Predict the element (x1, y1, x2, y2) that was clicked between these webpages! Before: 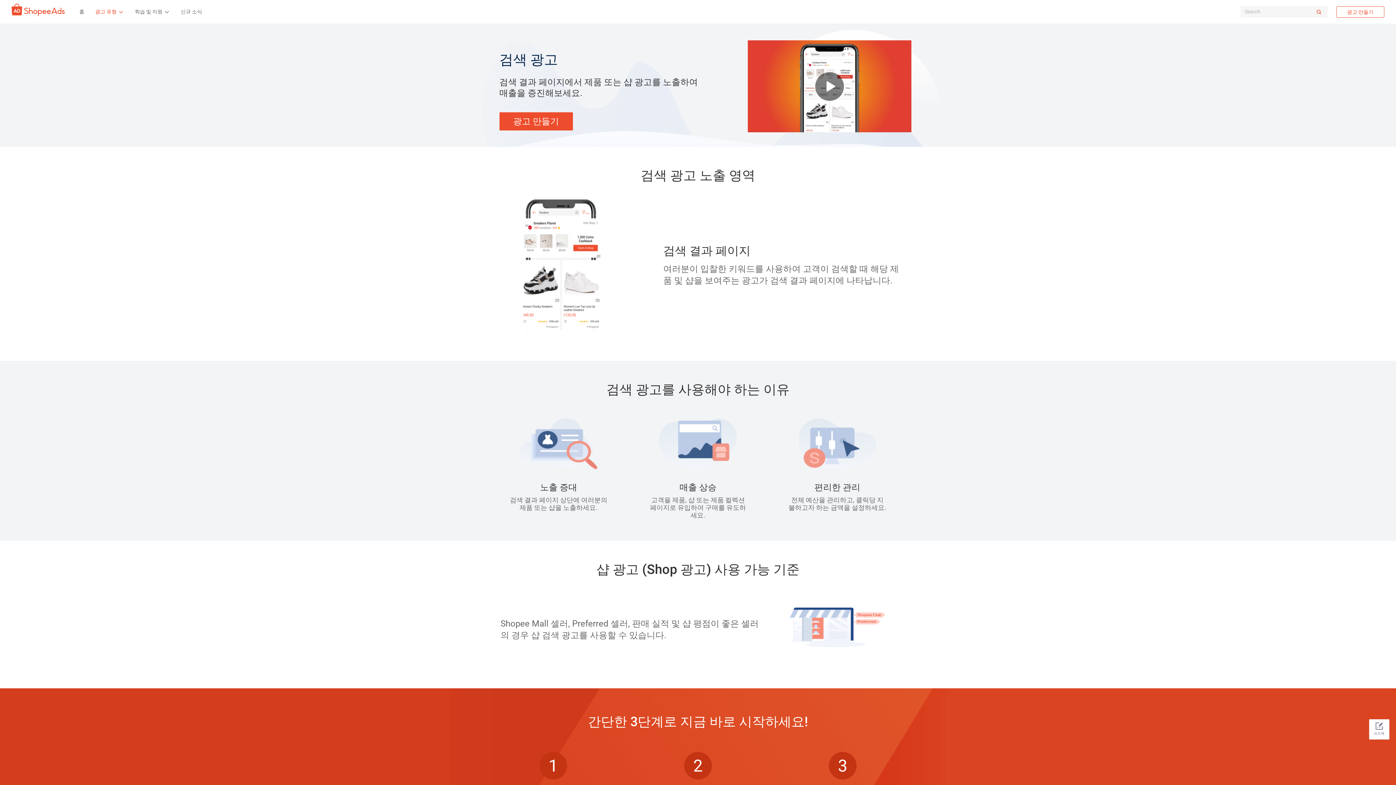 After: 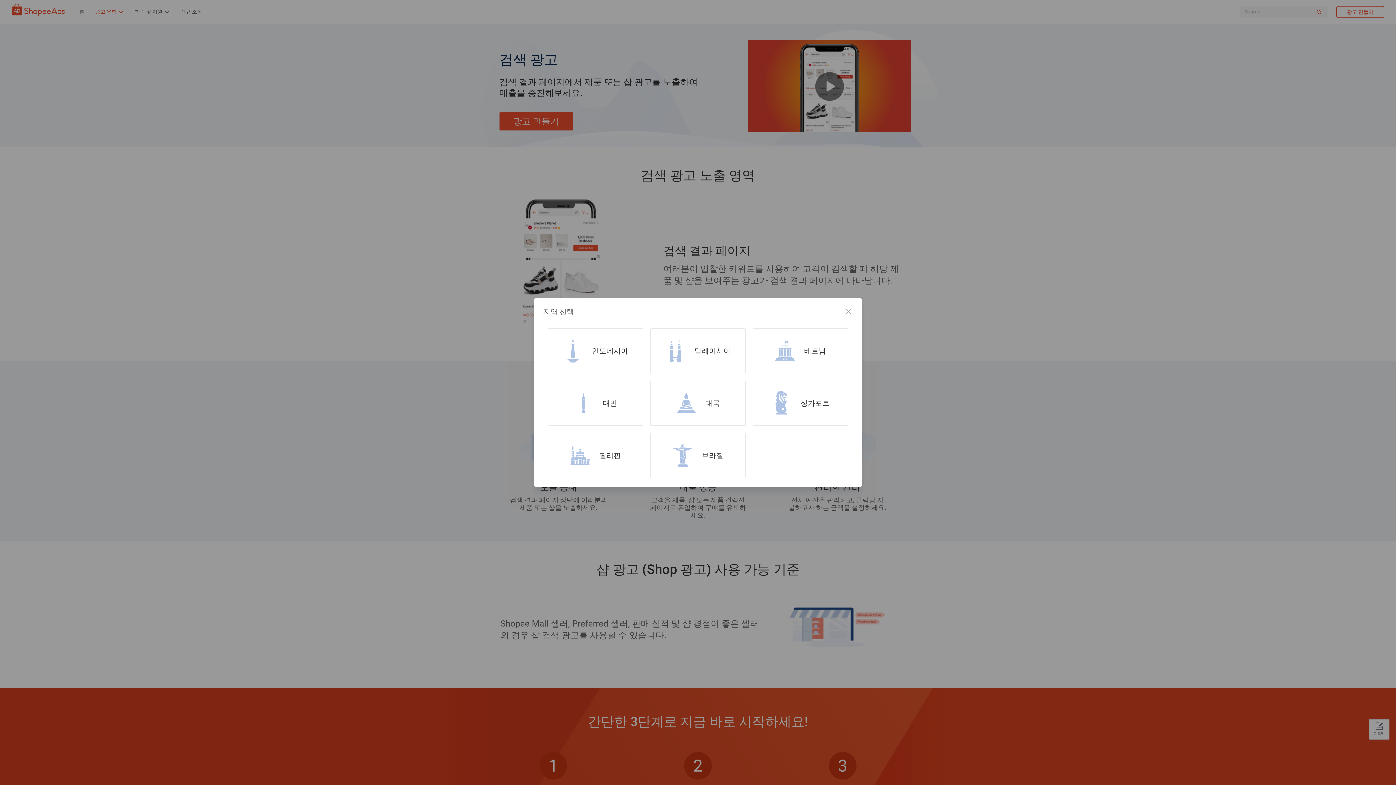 Action: bbox: (1336, 6, 1384, 17) label: 광고 만들기